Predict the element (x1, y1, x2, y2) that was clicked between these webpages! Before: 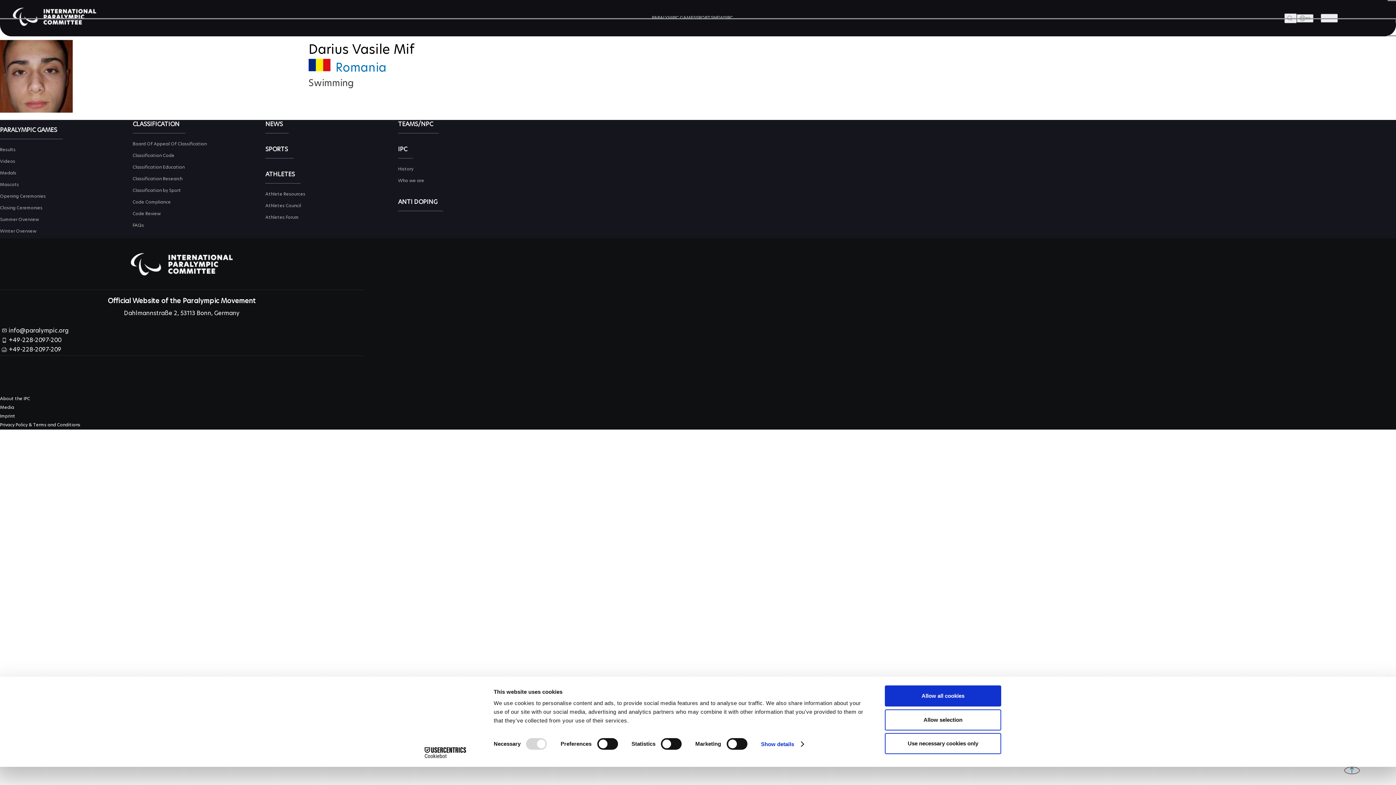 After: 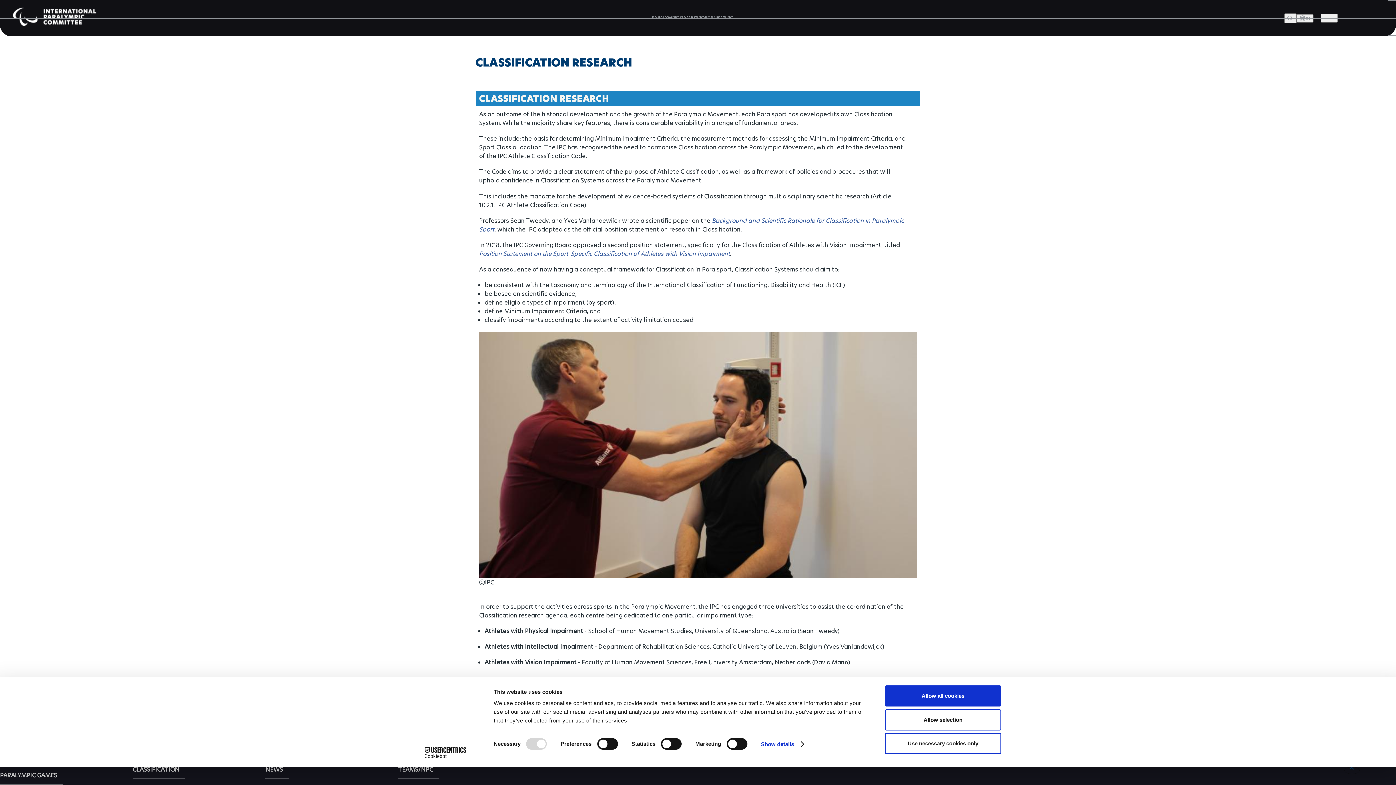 Action: bbox: (132, 174, 182, 182) label: Classification Research